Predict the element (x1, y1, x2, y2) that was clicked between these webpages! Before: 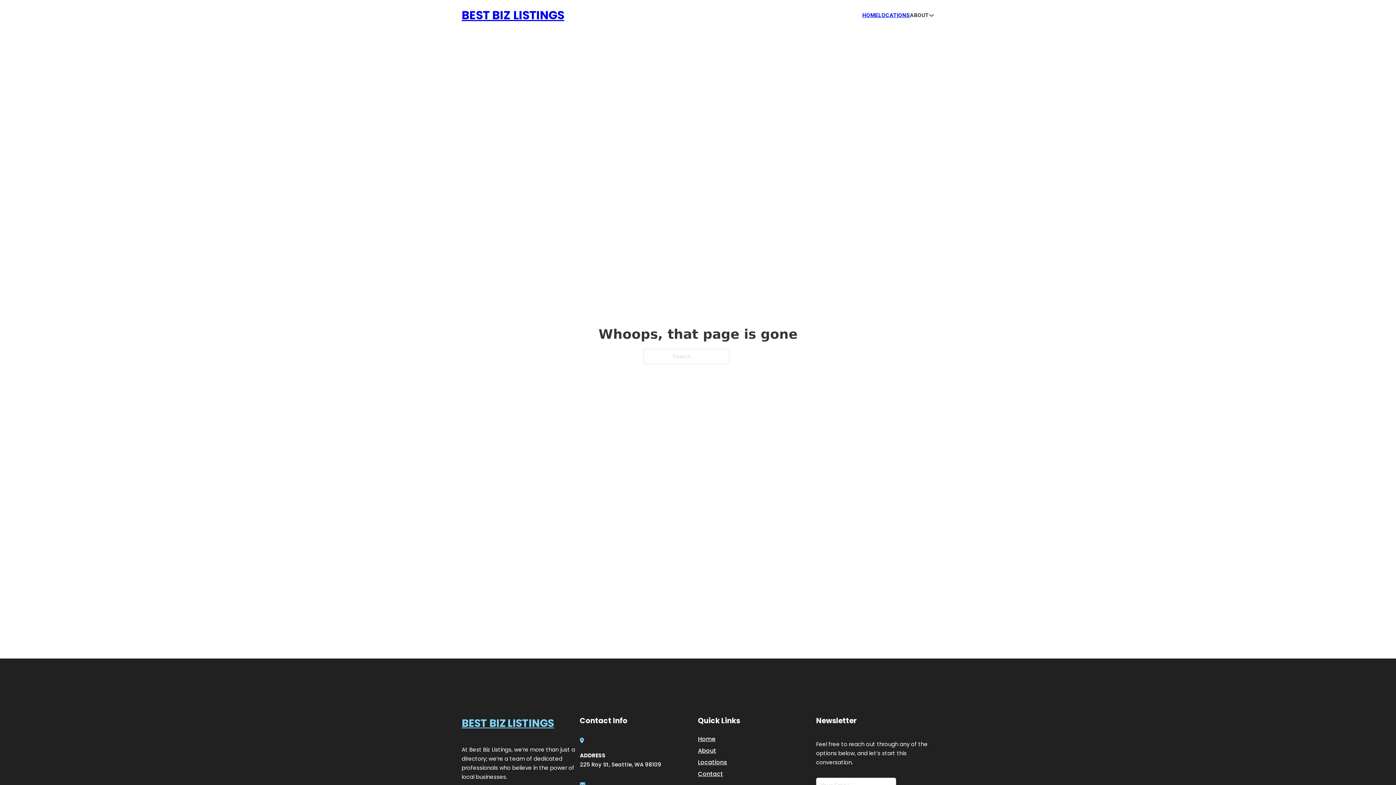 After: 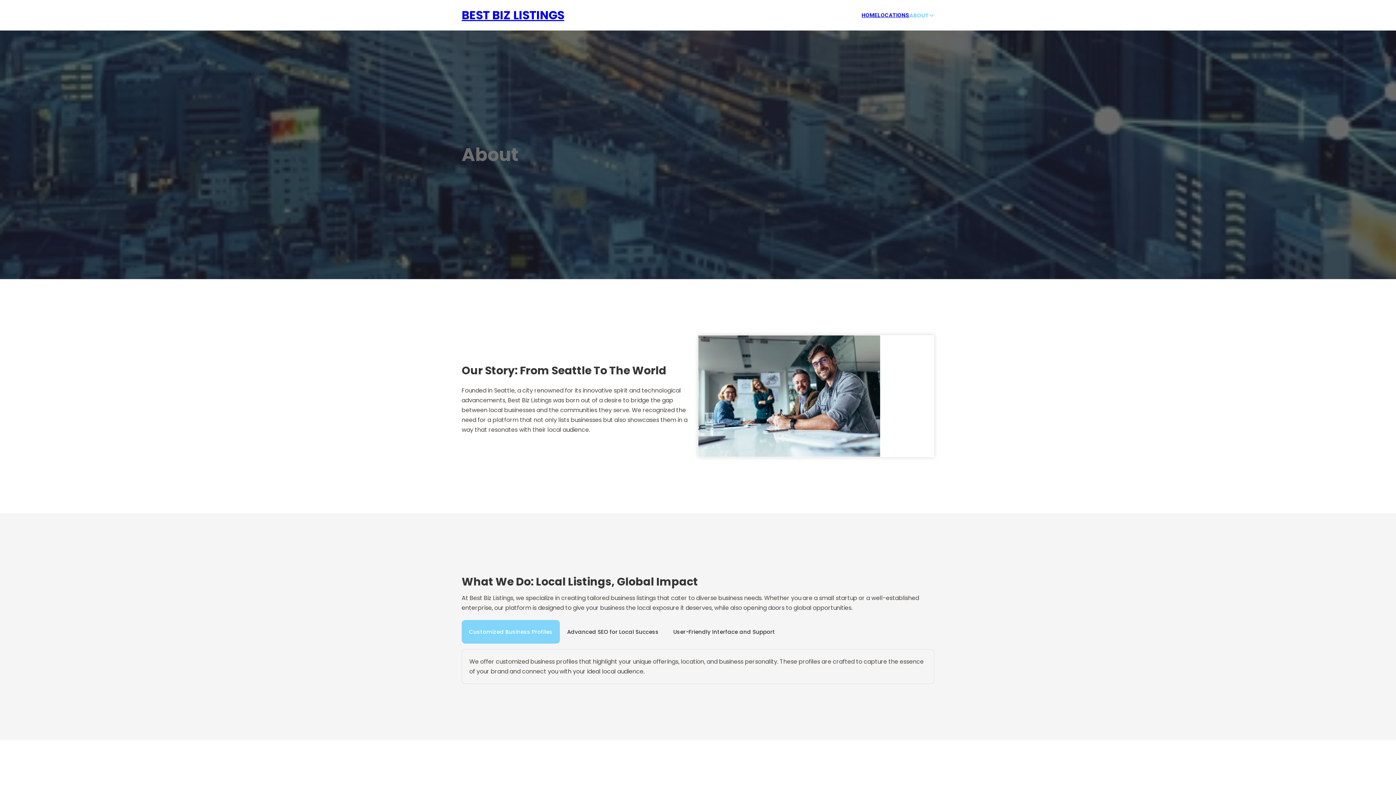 Action: label: About bbox: (698, 746, 716, 755)